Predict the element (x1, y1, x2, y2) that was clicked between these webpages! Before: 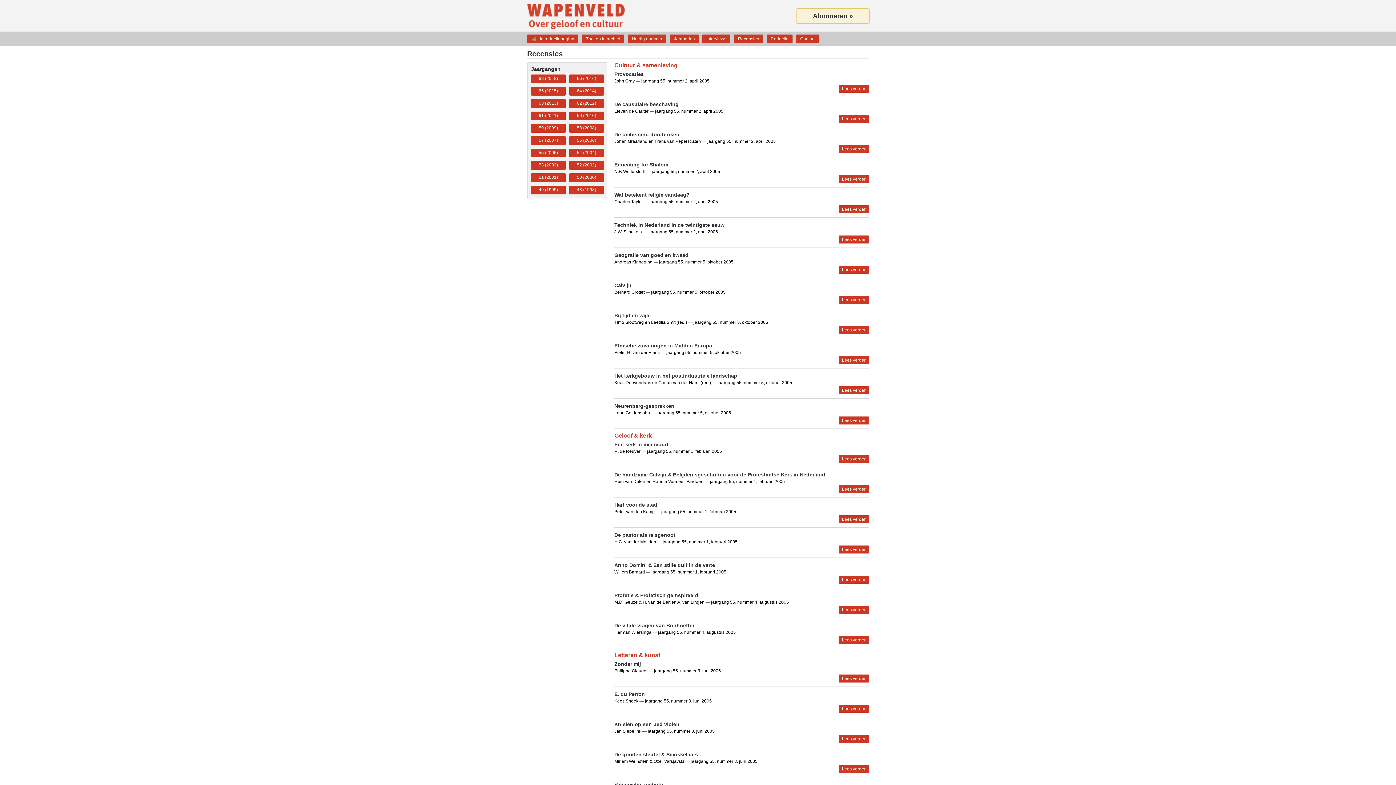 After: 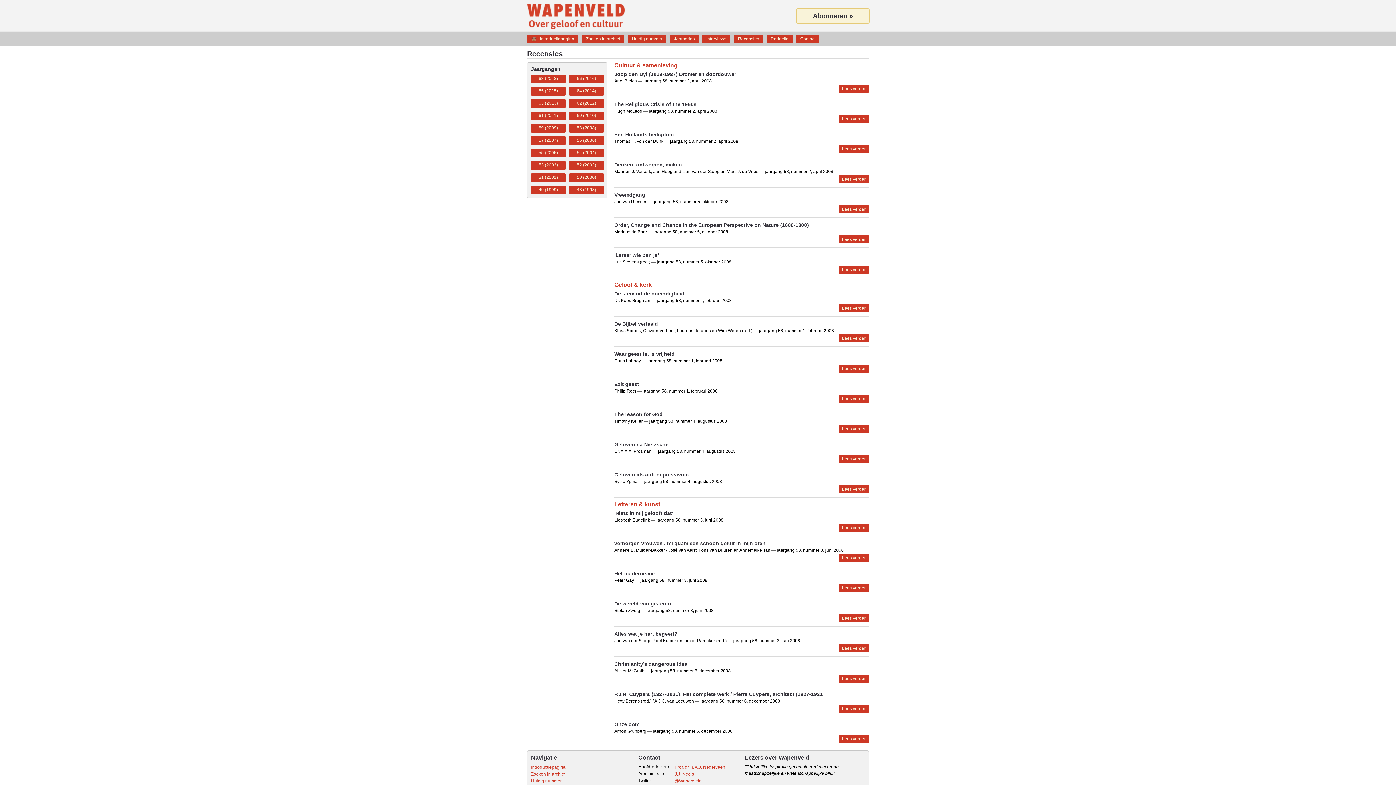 Action: bbox: (573, 125, 600, 130) label: 58 (2008)